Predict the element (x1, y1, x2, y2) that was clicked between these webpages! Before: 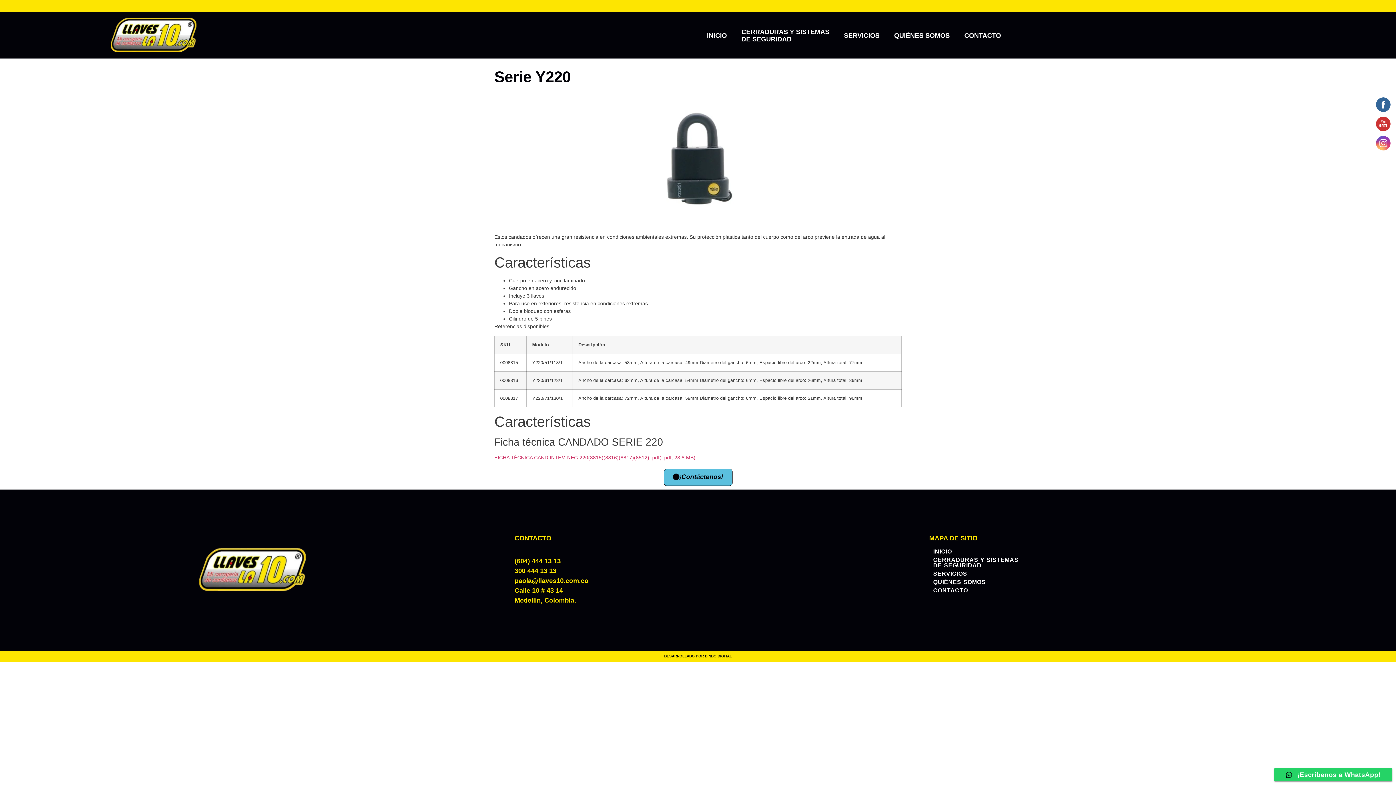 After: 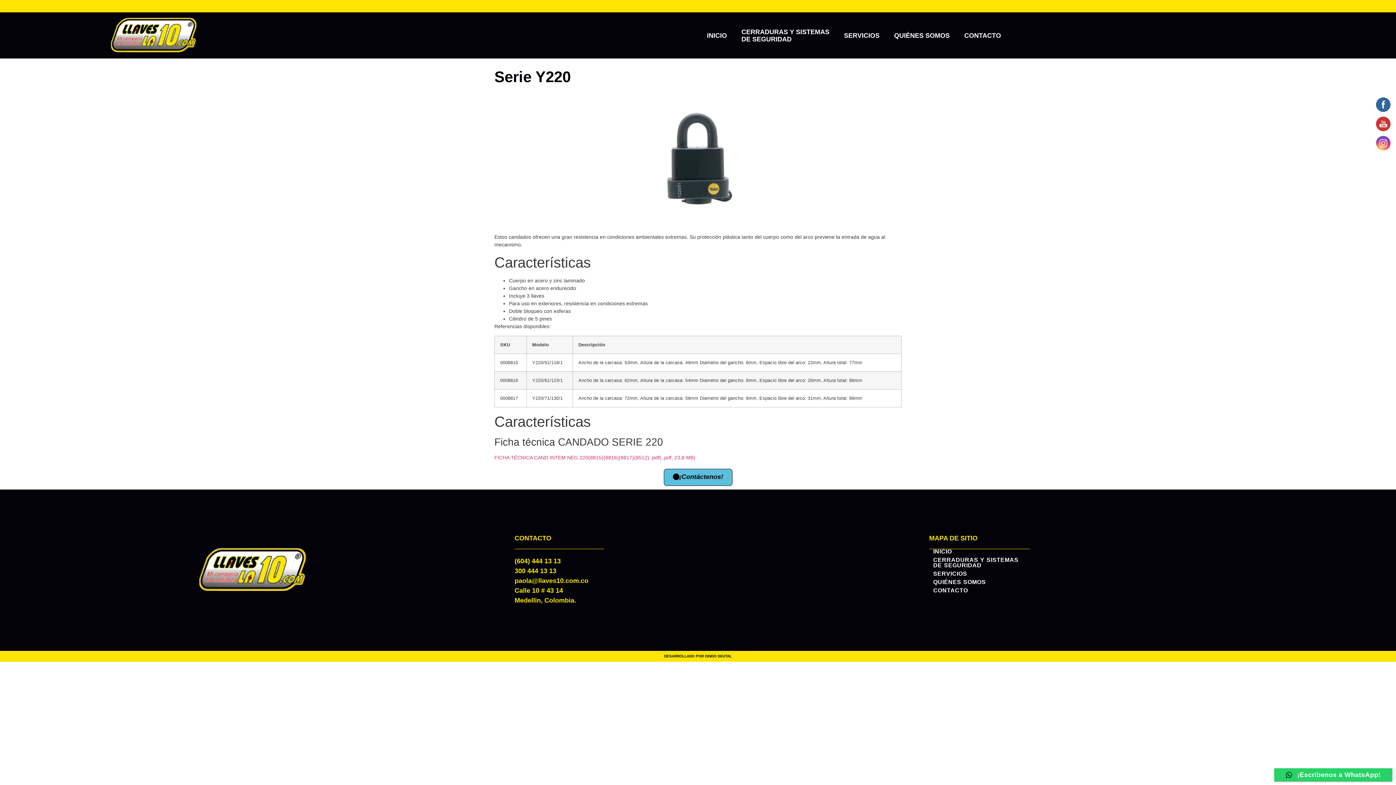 Action: bbox: (1376, 136, 1390, 150)